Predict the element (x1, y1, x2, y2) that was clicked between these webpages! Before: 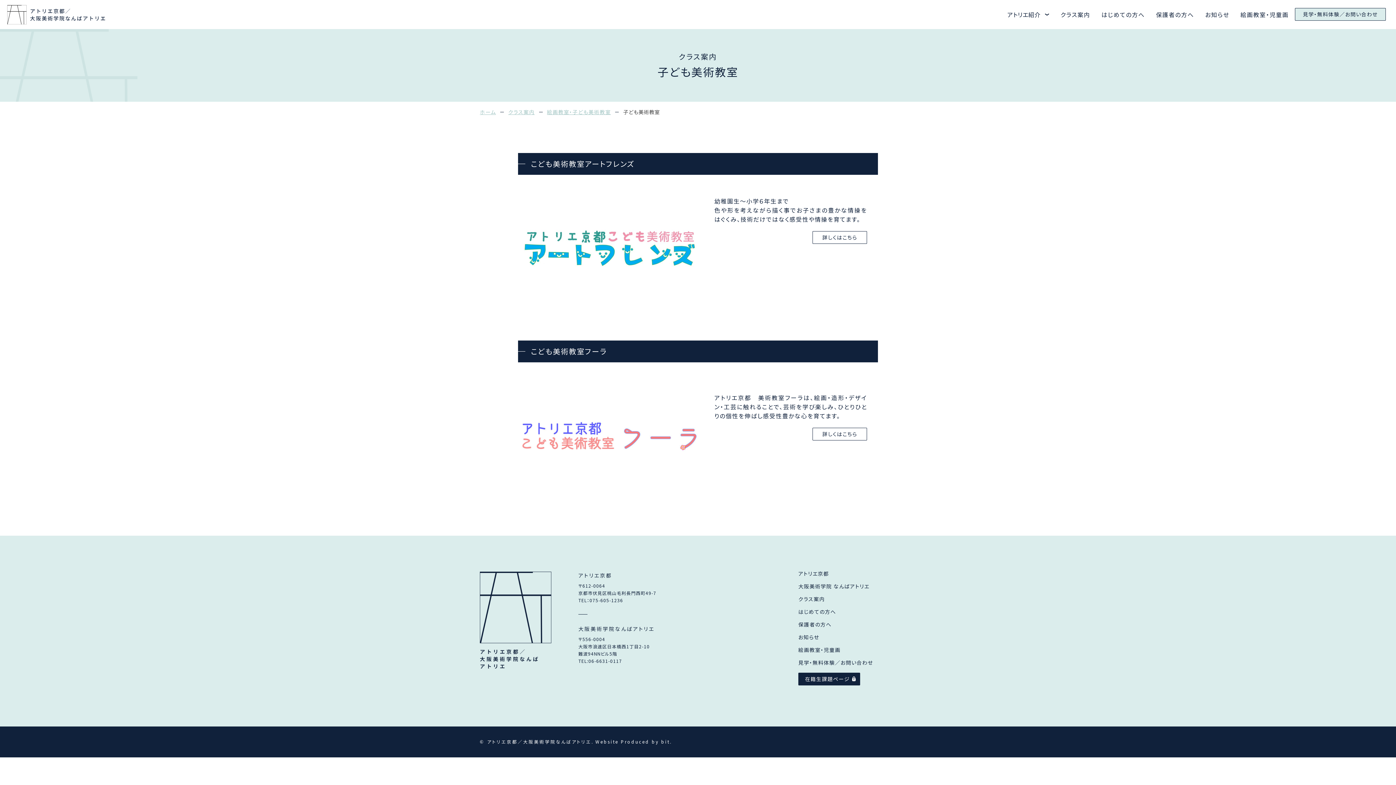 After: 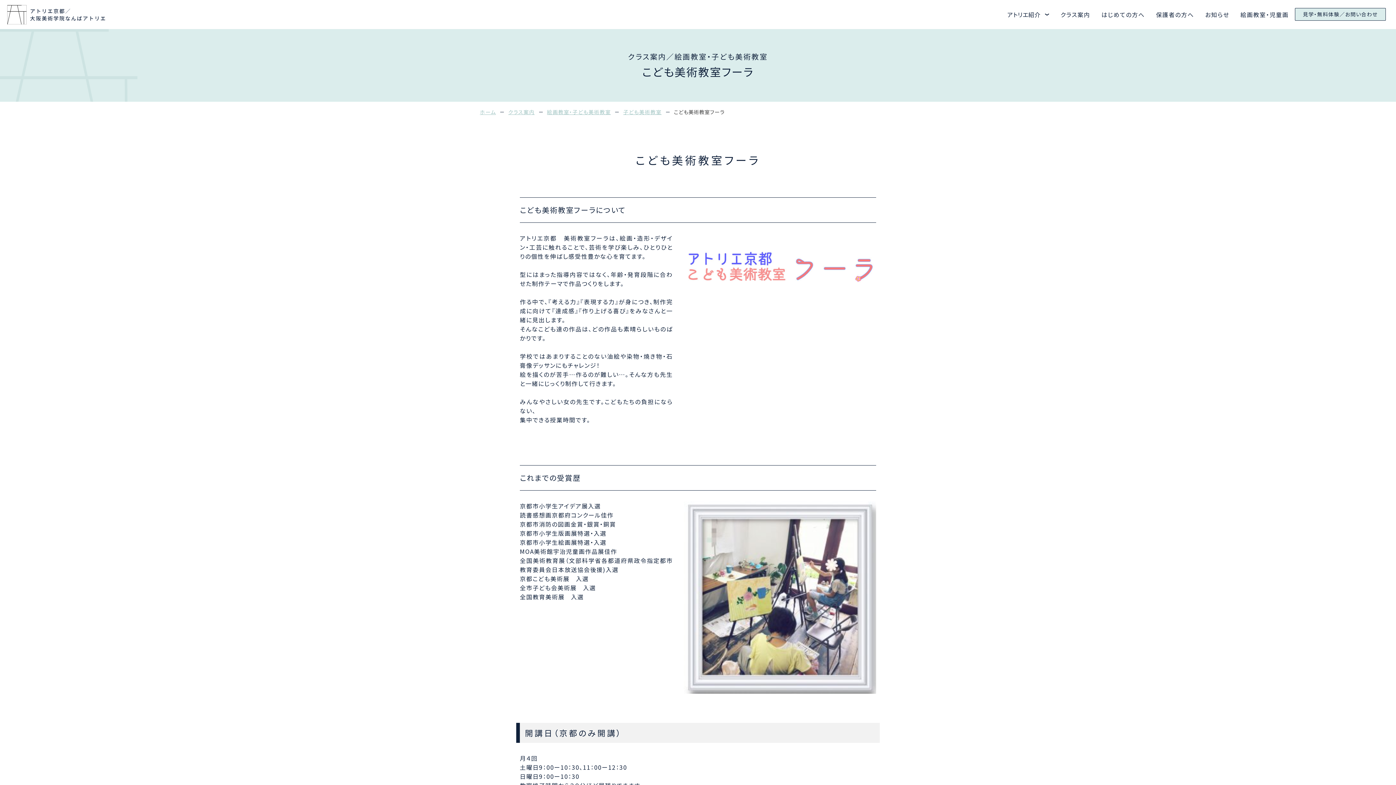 Action: label: 詳しくはこちら bbox: (812, 428, 867, 440)